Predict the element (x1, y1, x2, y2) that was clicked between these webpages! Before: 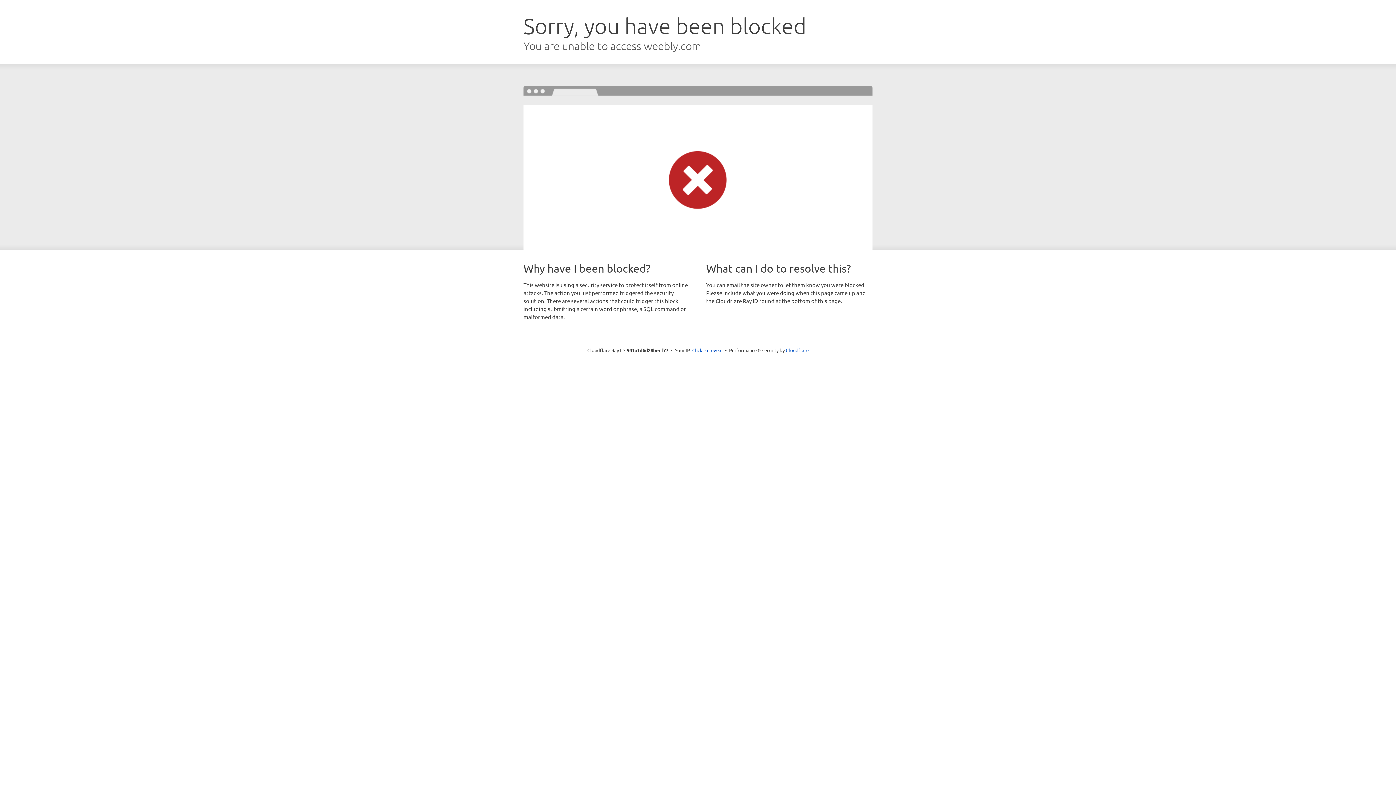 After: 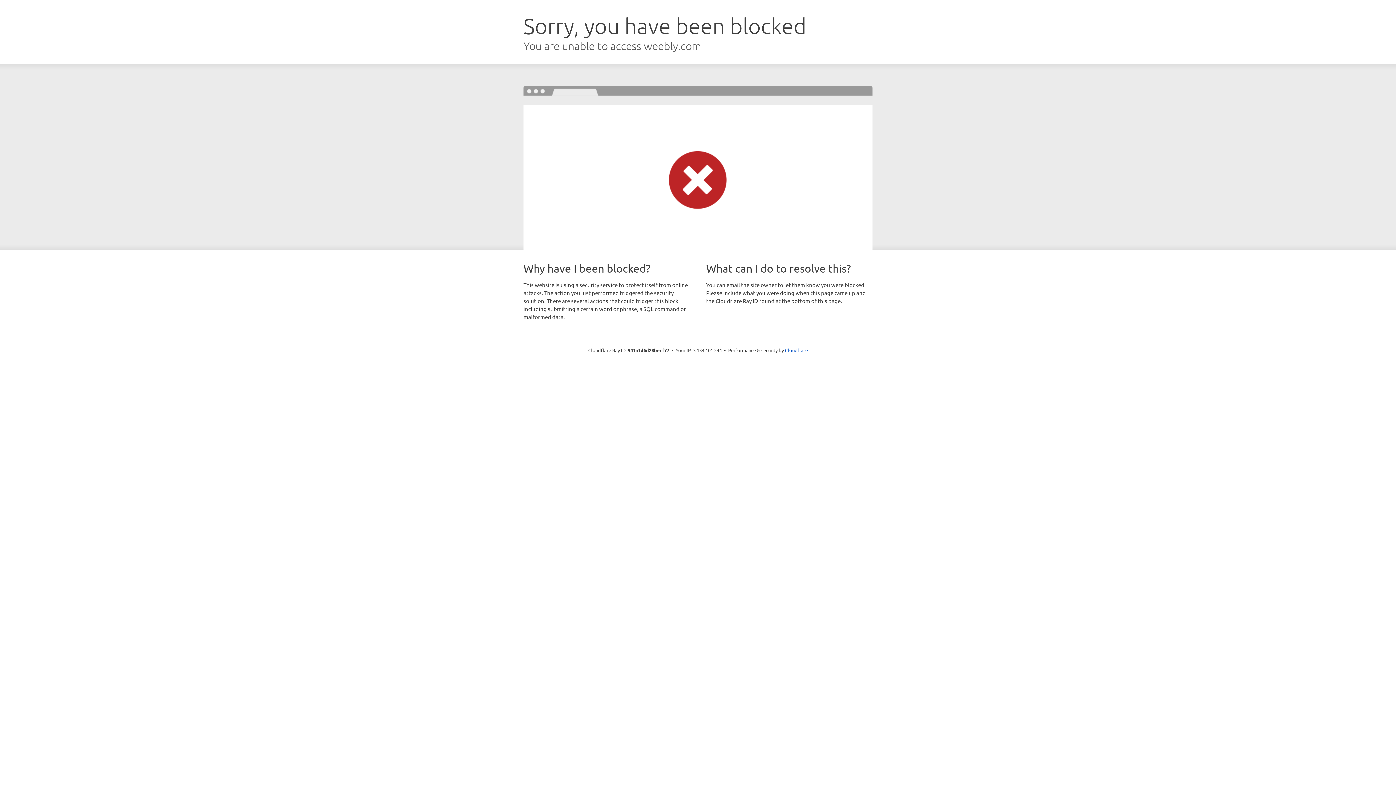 Action: label: Click to reveal bbox: (692, 346, 722, 353)